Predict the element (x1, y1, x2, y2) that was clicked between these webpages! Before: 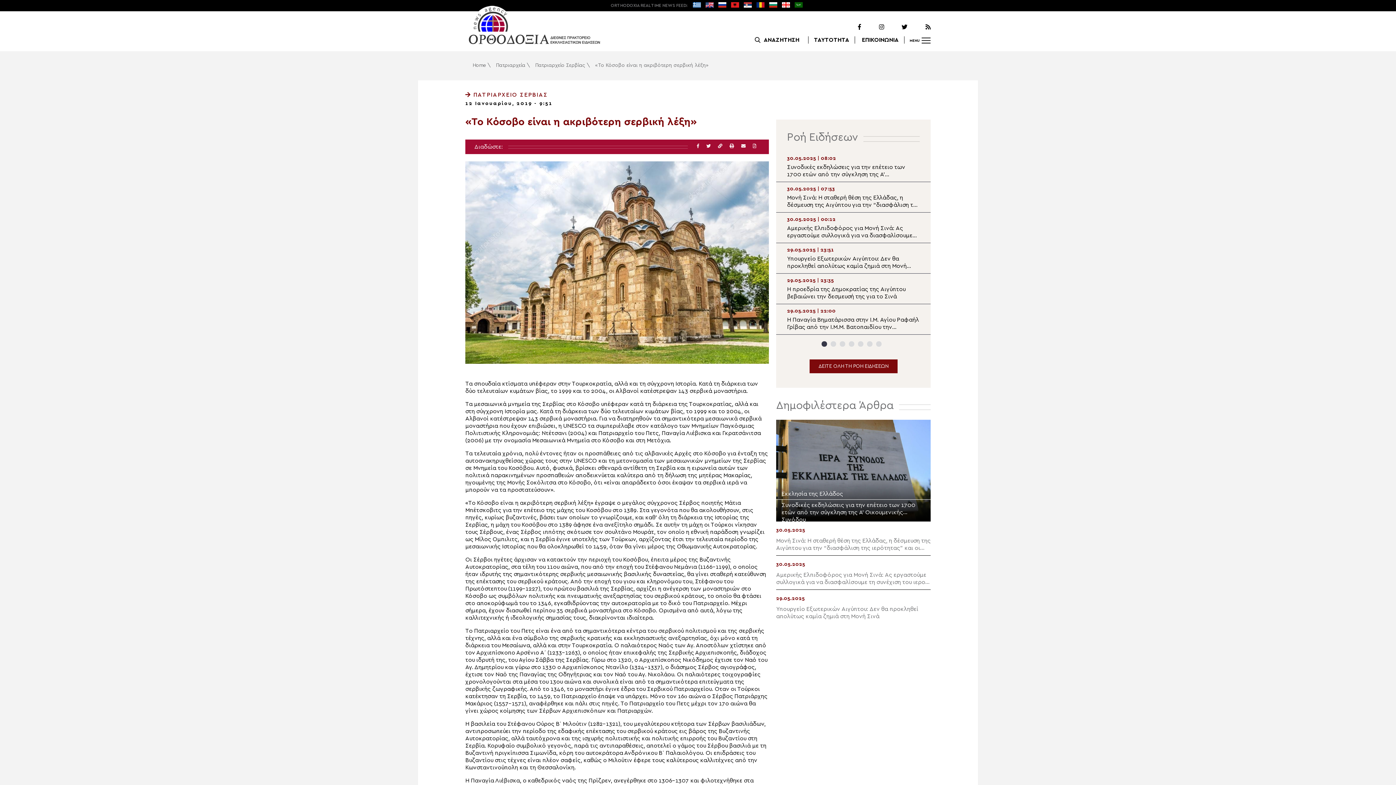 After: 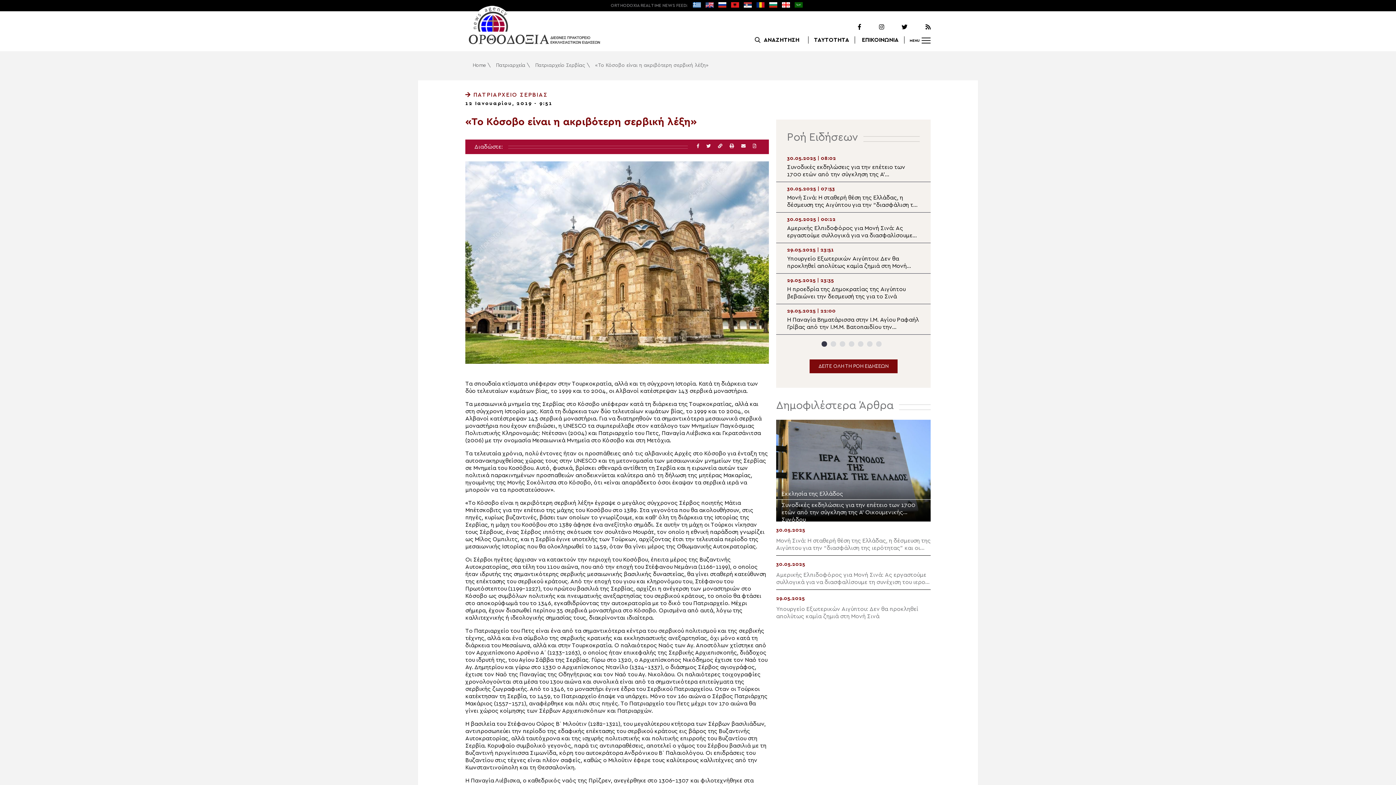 Action: bbox: (697, 143, 699, 148)